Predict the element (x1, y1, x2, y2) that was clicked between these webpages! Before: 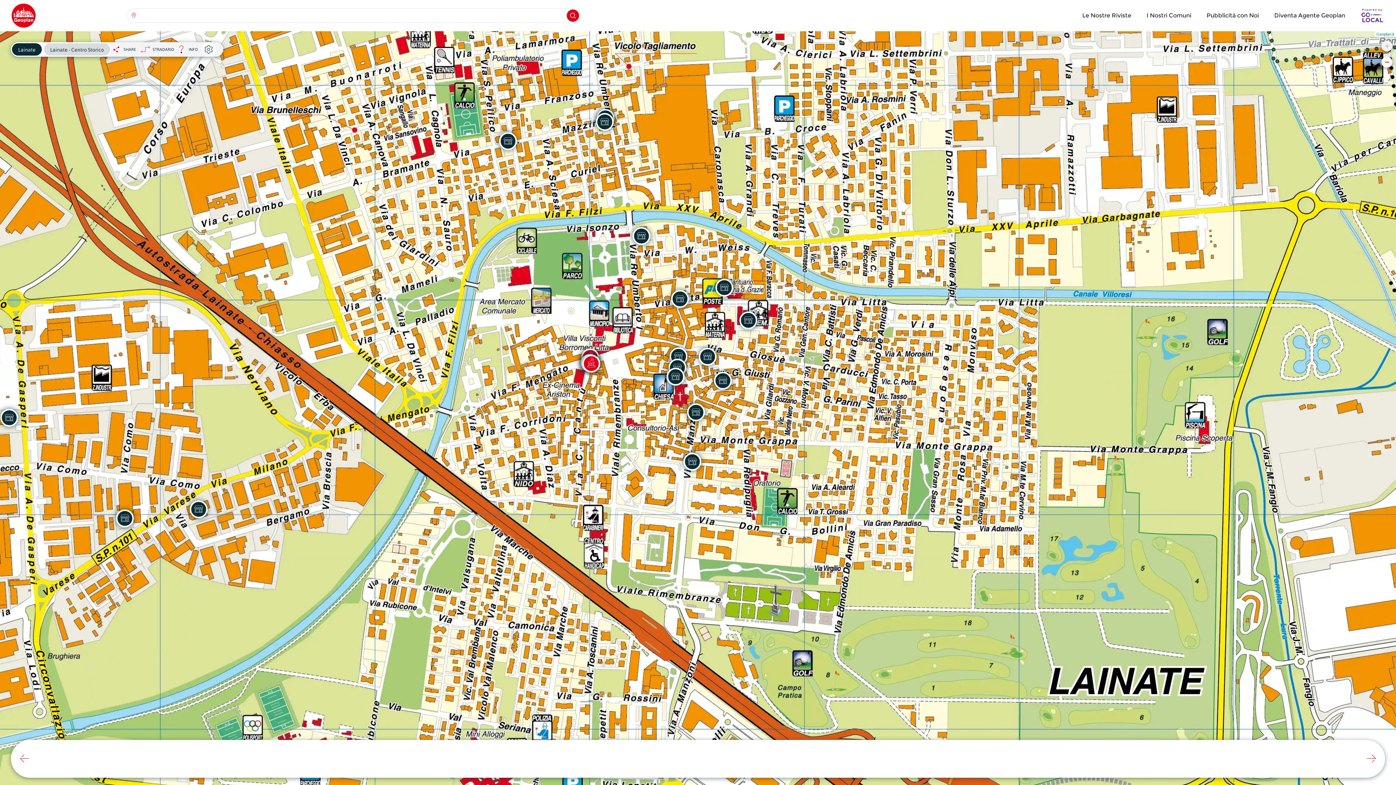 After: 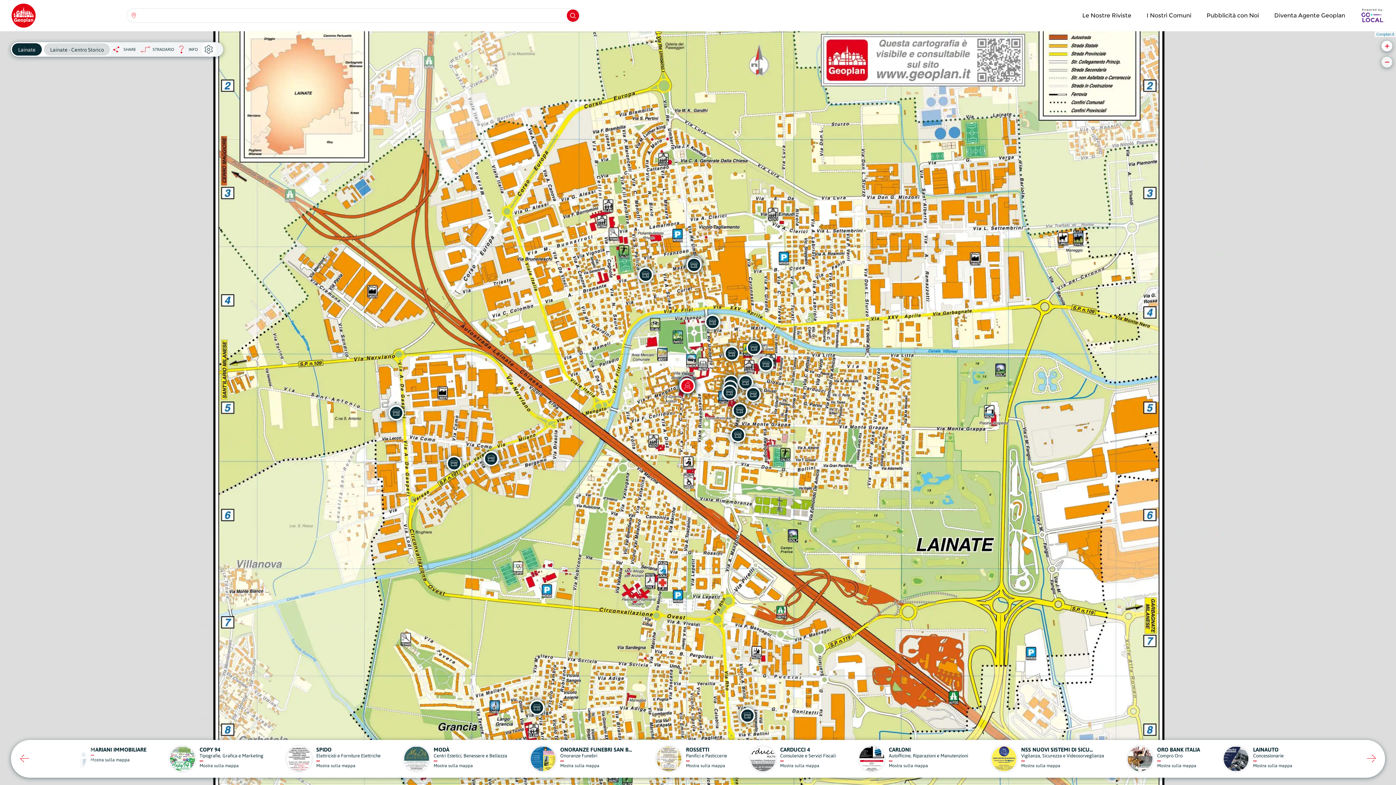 Action: bbox: (1381, 56, 1392, 67) label: Zoom out